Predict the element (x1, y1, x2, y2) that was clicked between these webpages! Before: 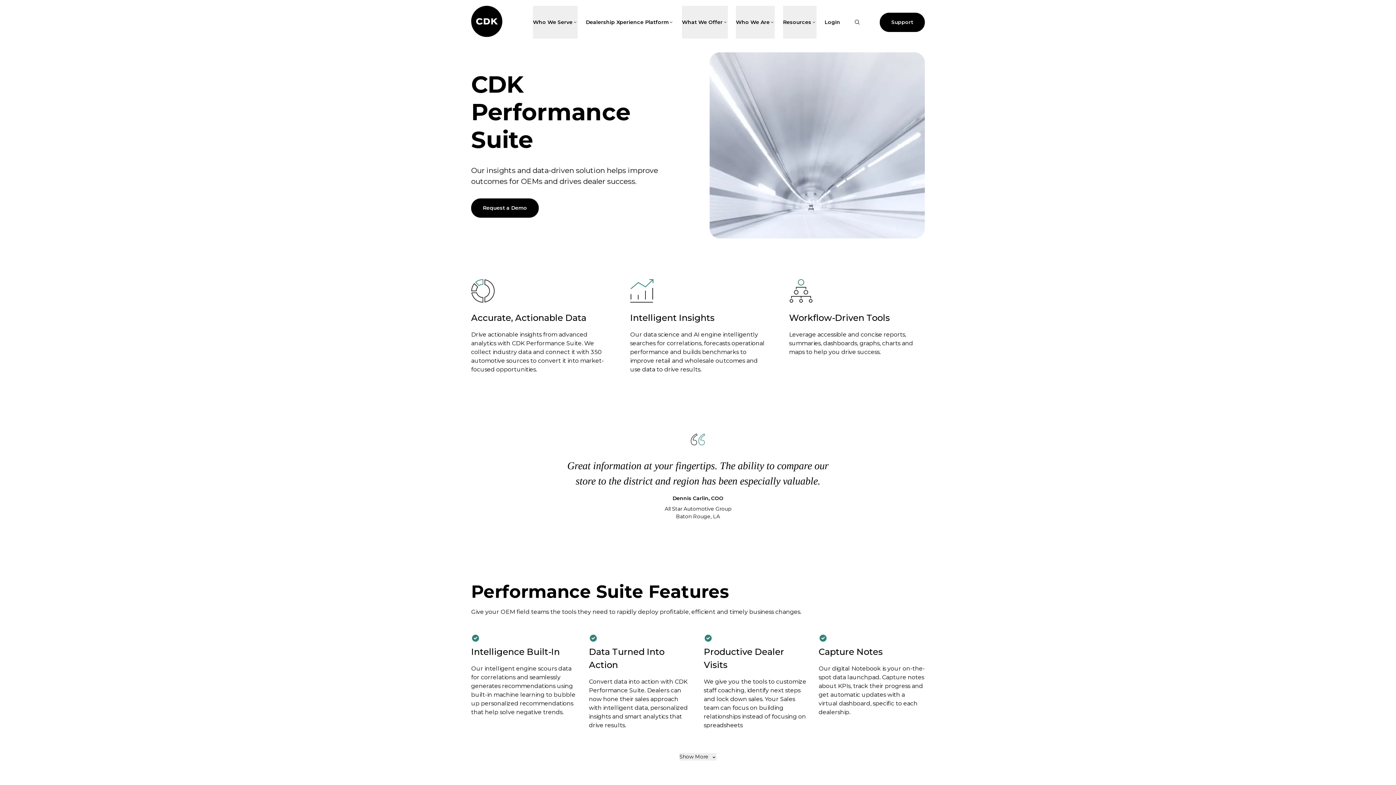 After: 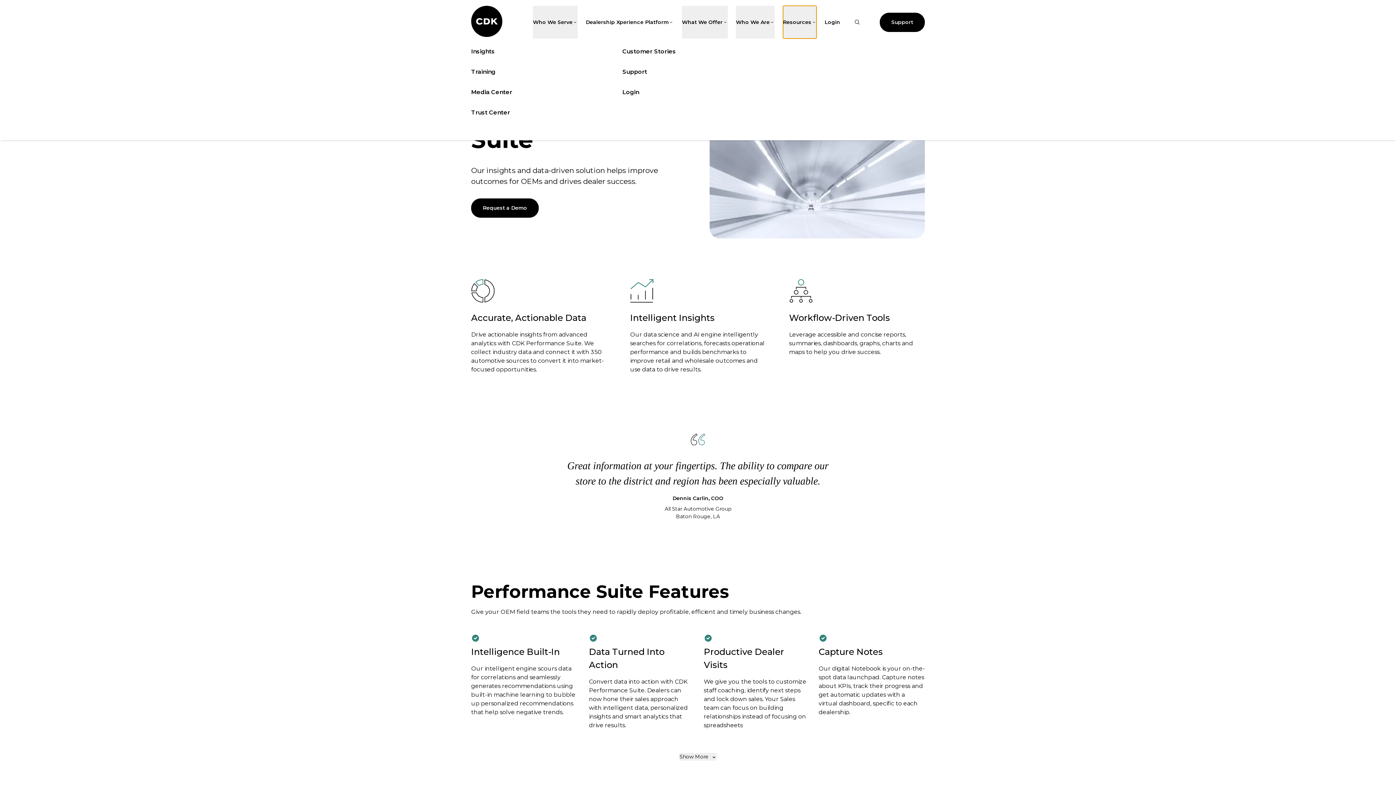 Action: bbox: (783, 5, 816, 38) label: Resources